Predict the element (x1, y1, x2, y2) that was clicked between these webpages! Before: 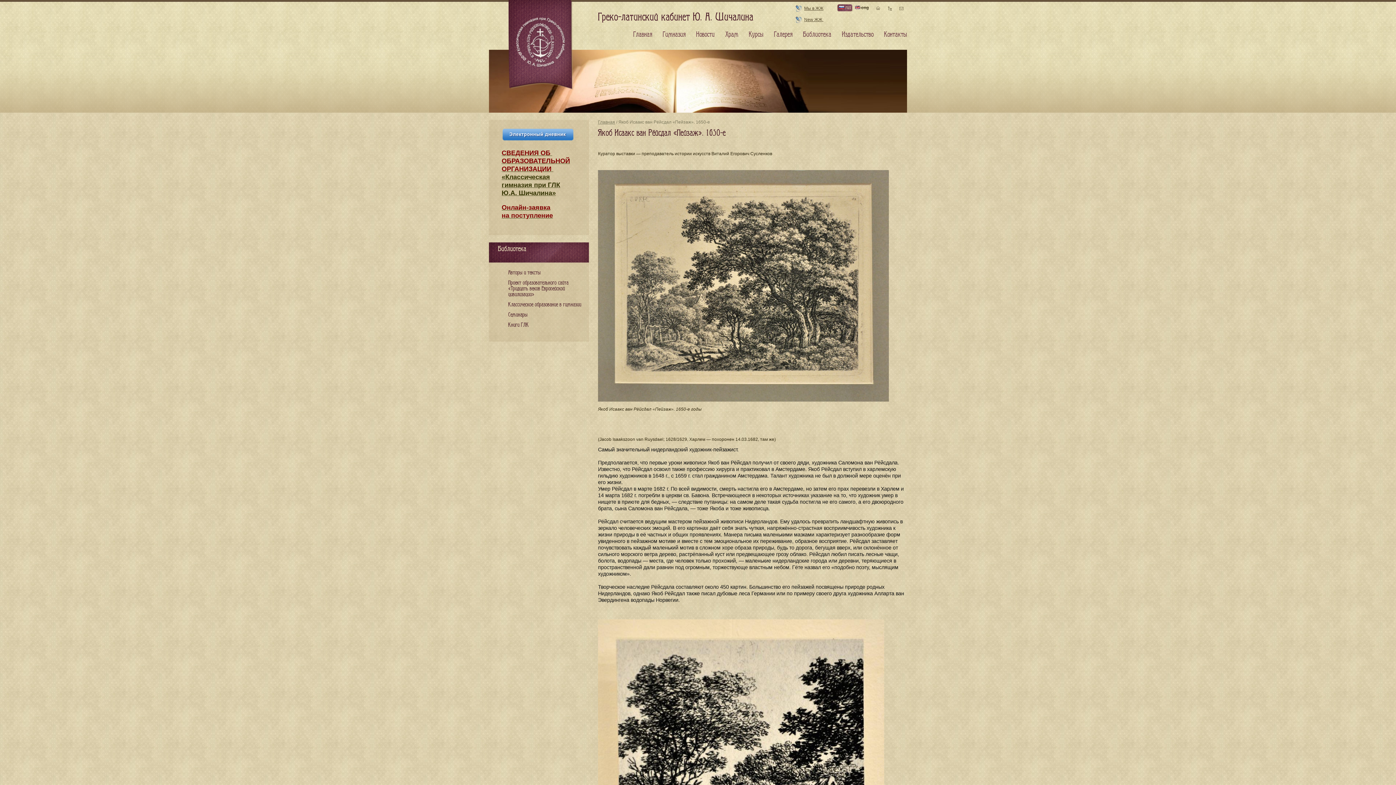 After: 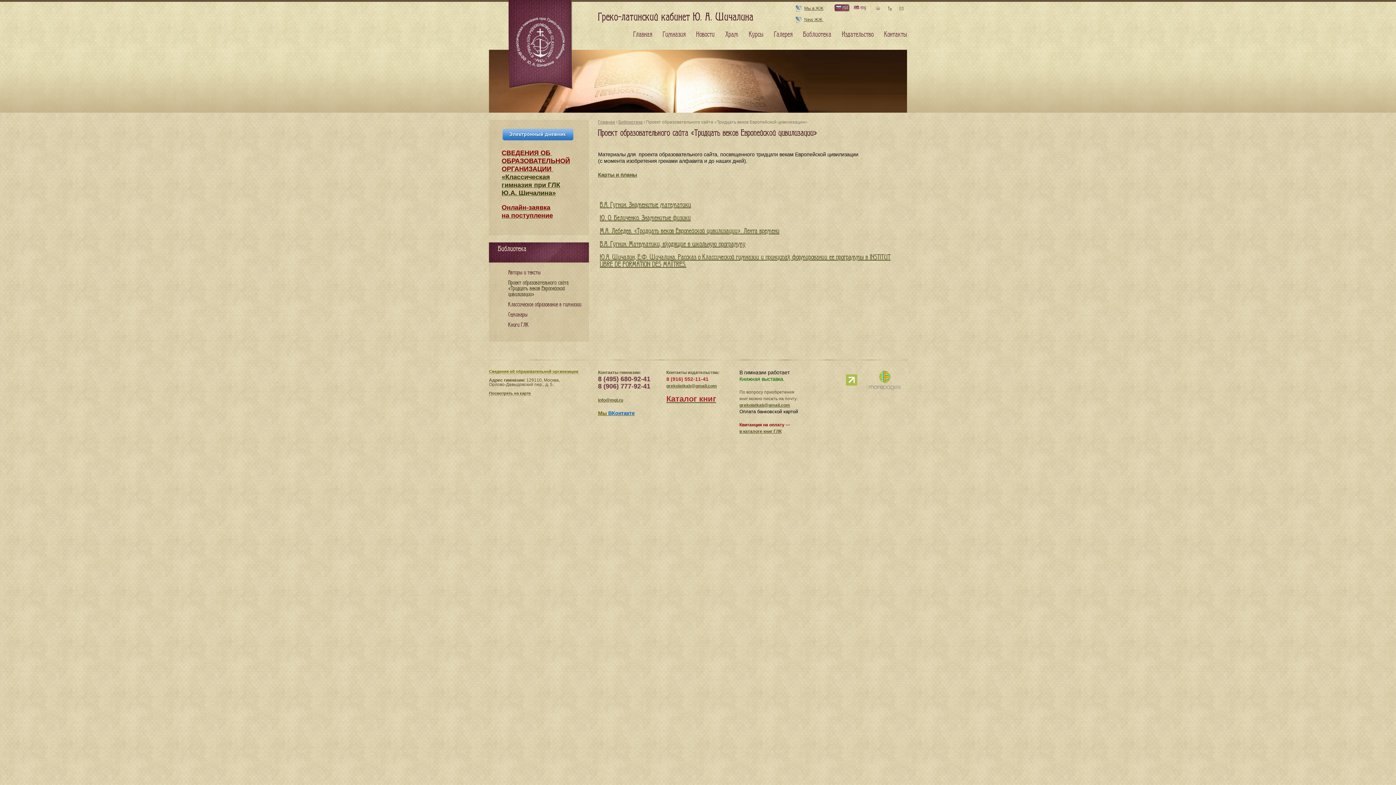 Action: bbox: (508, 280, 568, 297) label: Проект образовательного сайта «Тридцать веков Европейской цивилизации»